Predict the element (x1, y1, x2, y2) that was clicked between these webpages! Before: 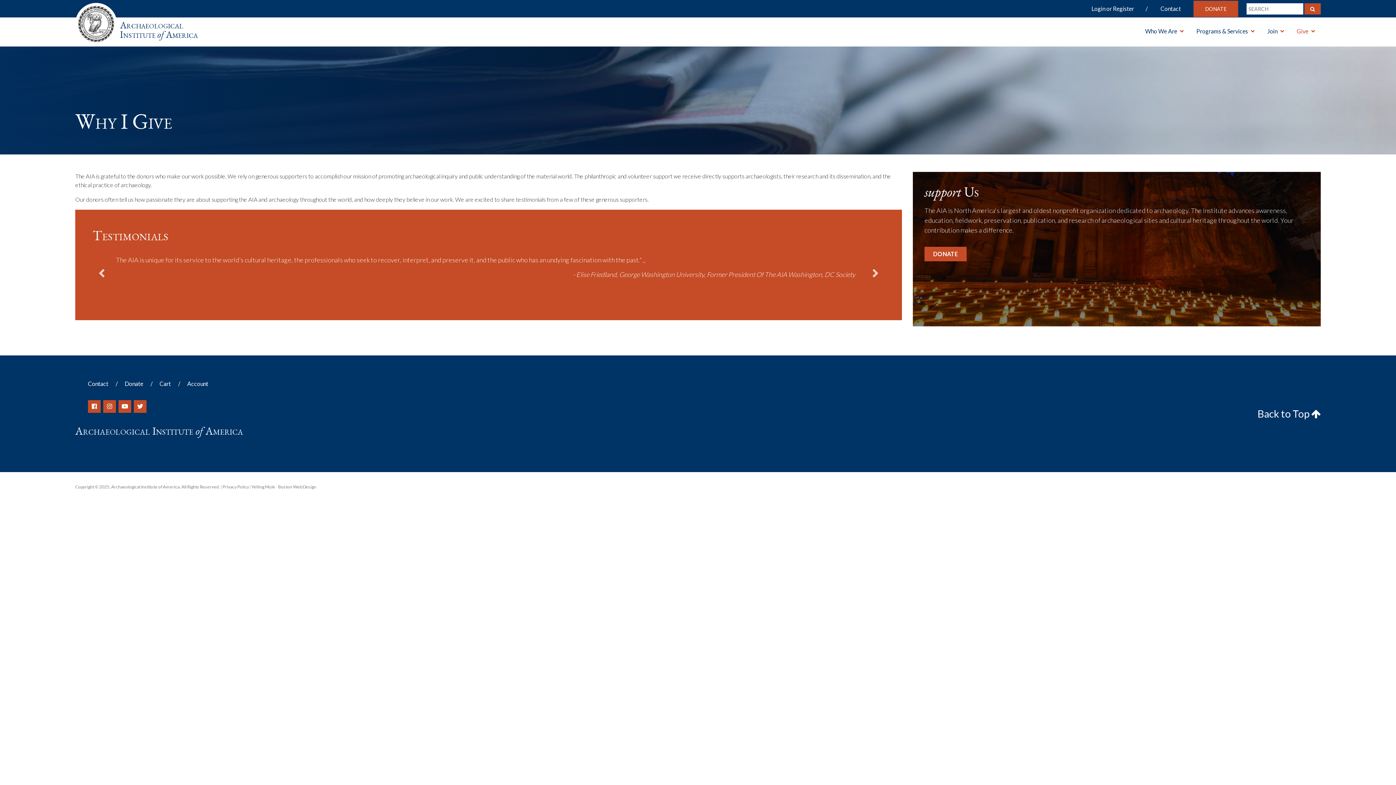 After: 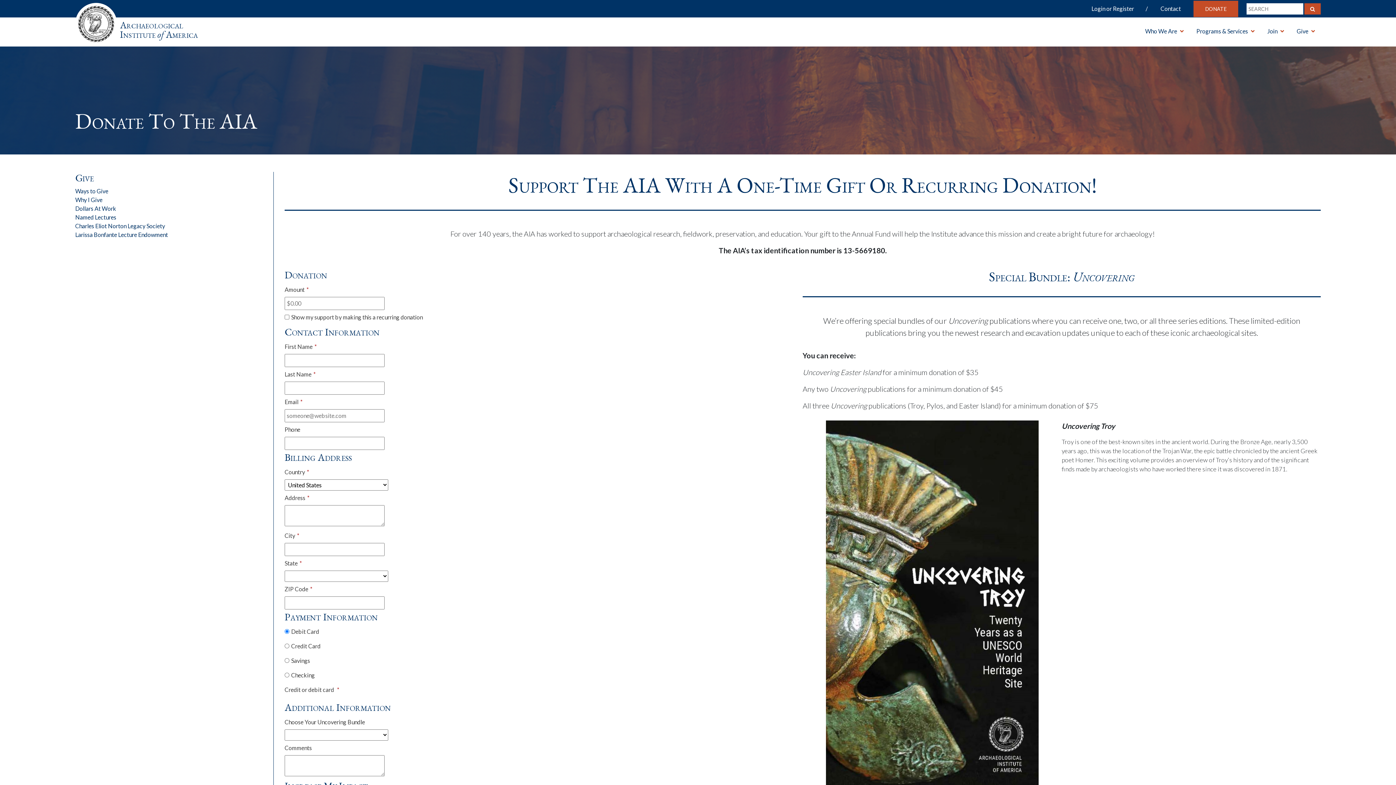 Action: label: Donate bbox: (124, 380, 152, 387)